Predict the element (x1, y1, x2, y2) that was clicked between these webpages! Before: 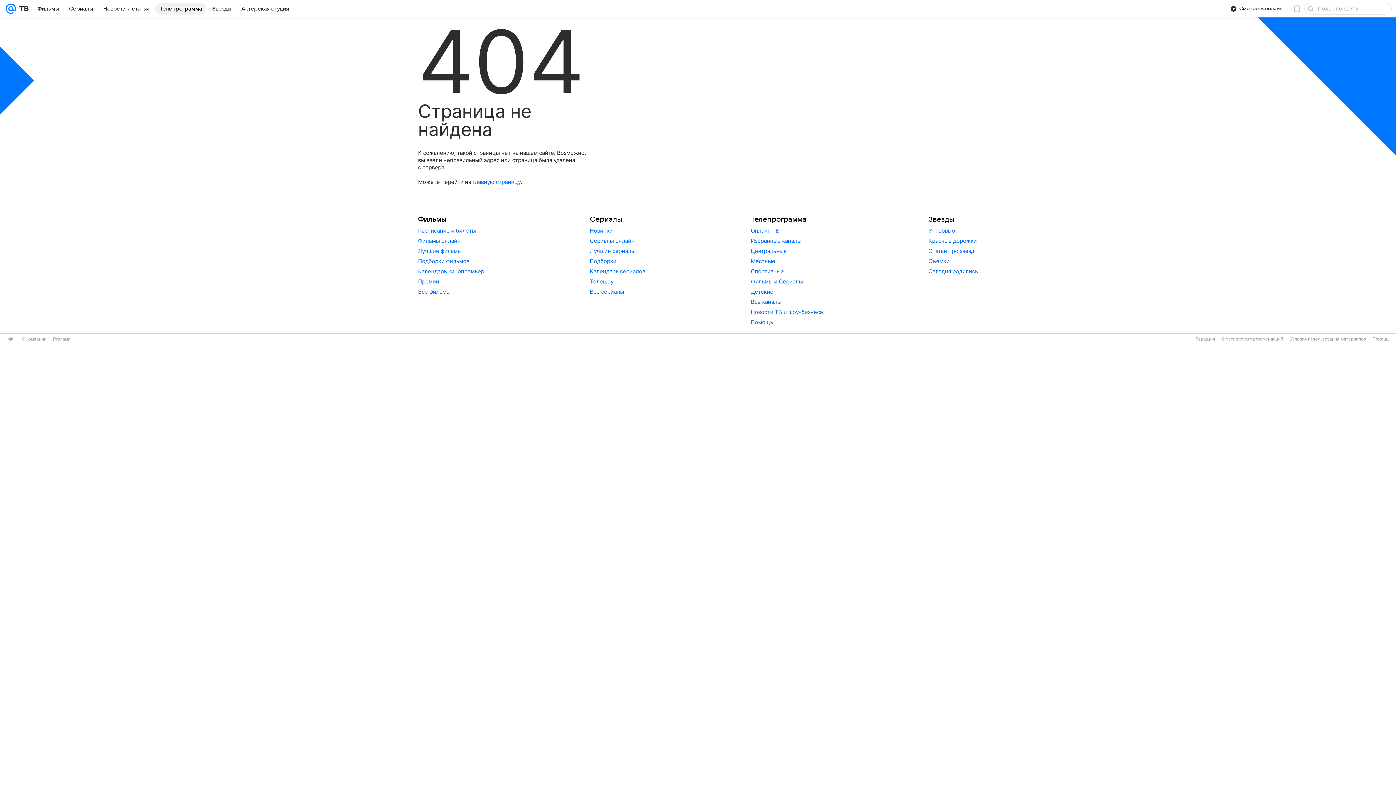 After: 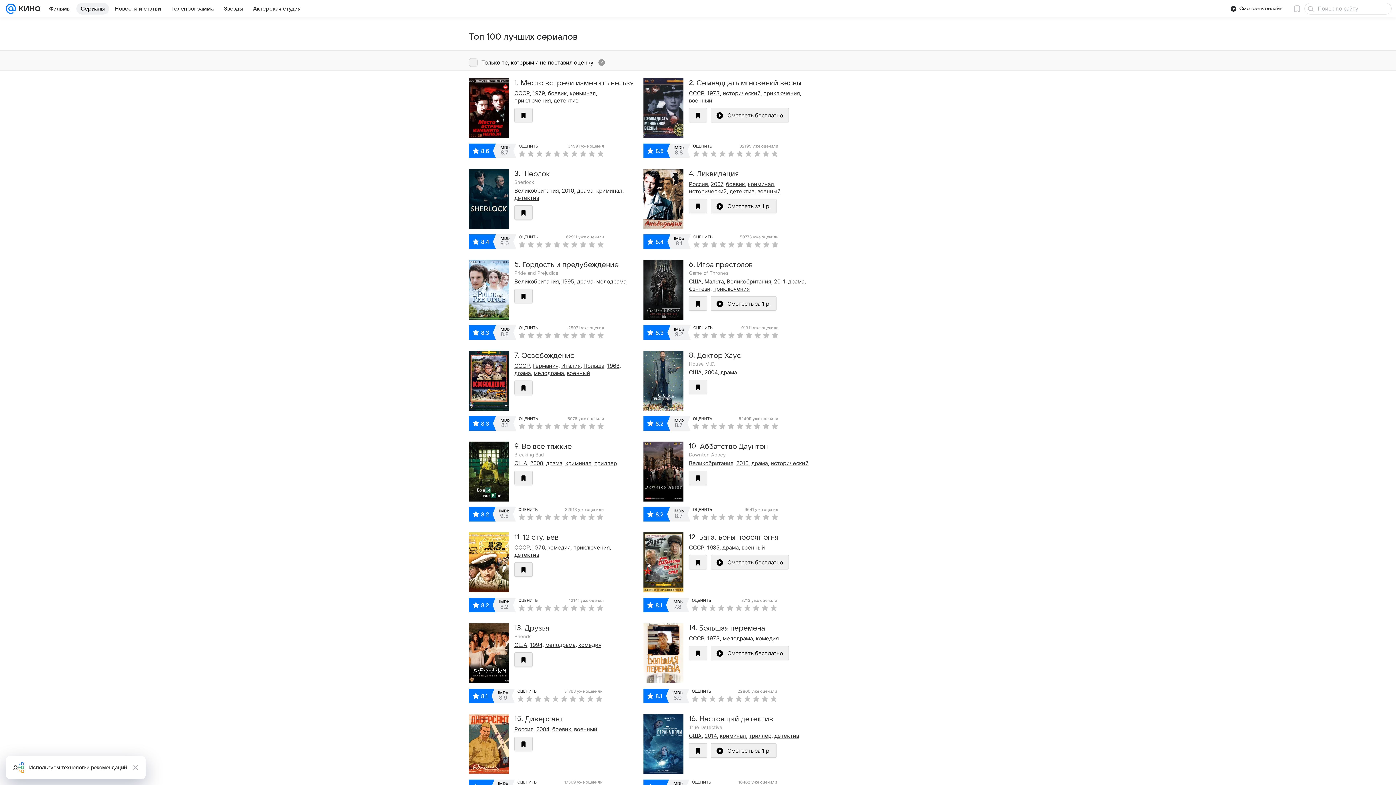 Action: label: Лучшие сериалы bbox: (590, 247, 635, 254)